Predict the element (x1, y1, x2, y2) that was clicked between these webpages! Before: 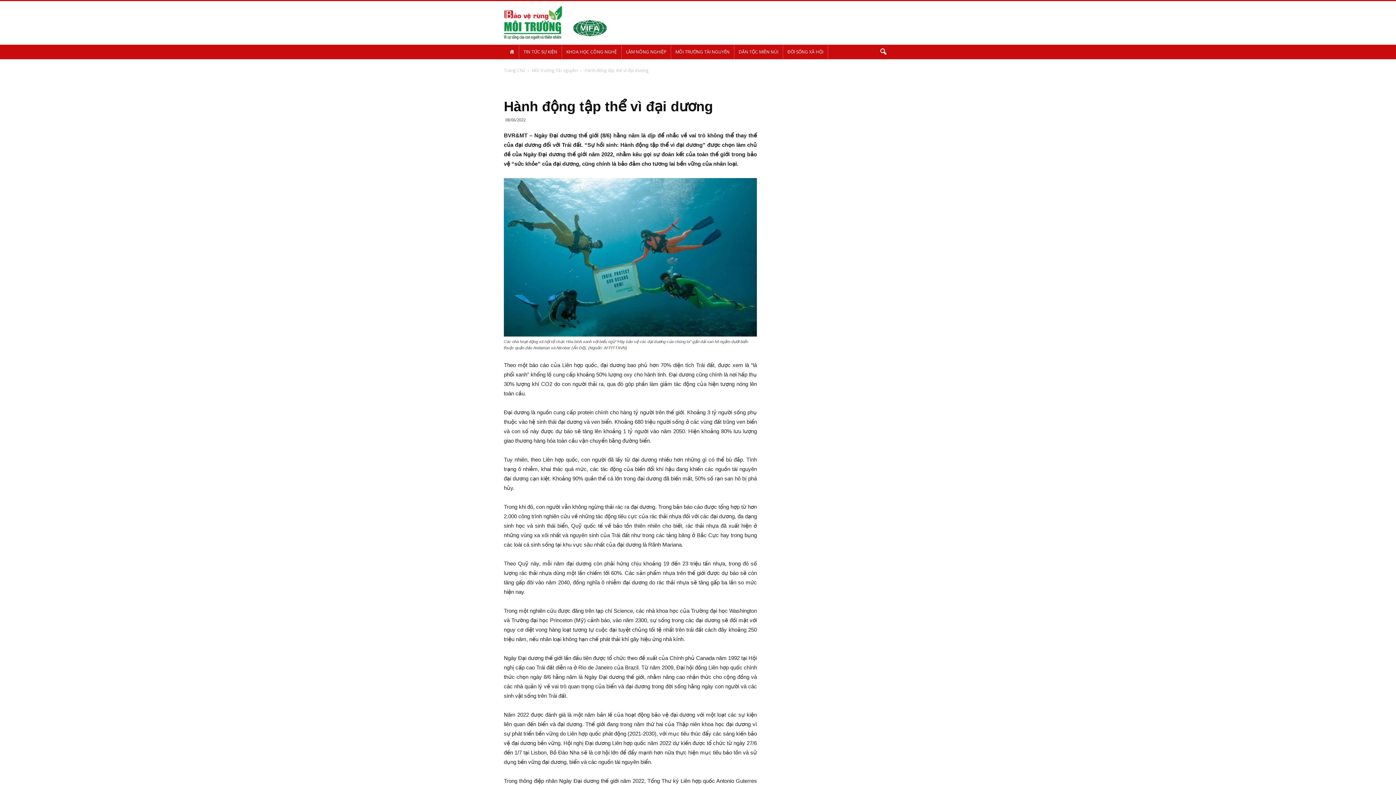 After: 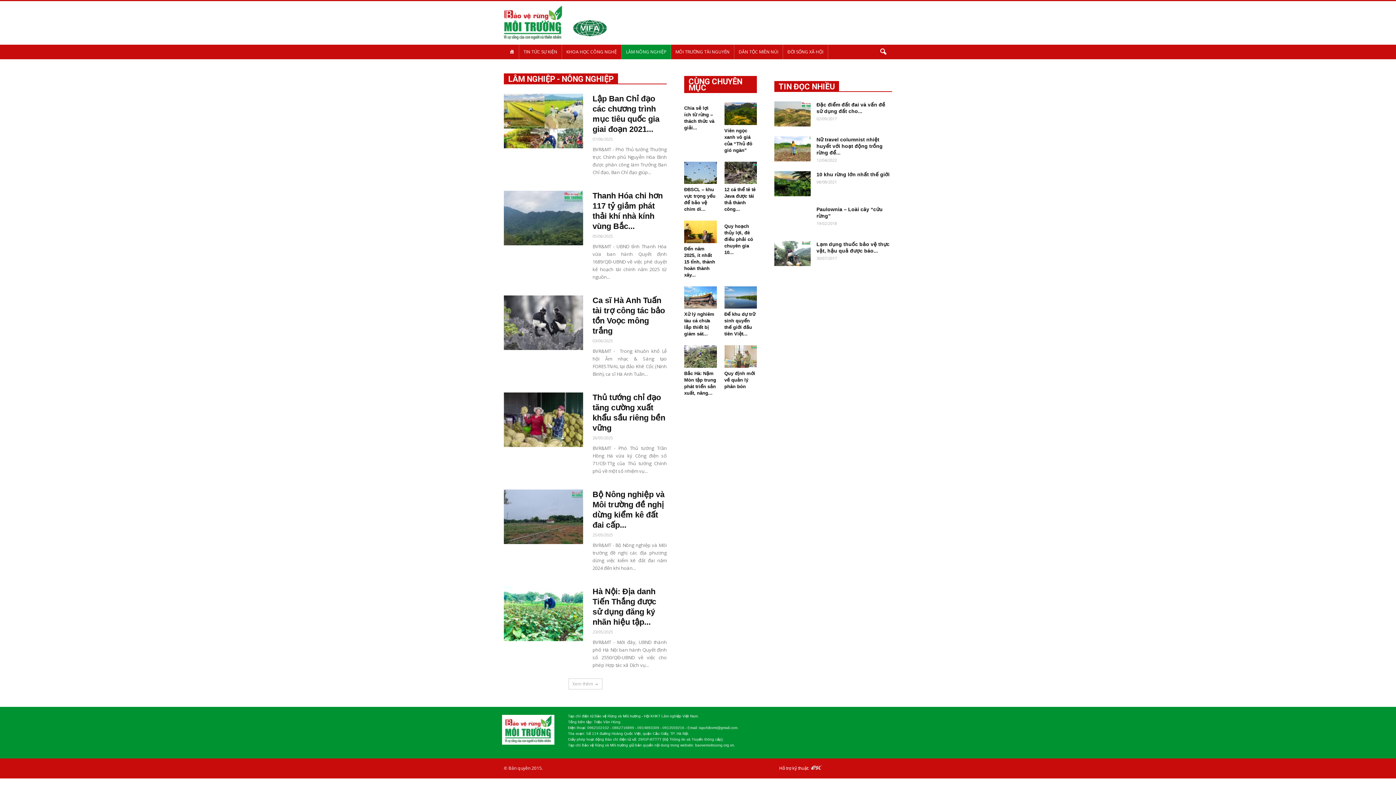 Action: label: LÂM NÔNG NGHIỆP bbox: (621, 44, 671, 59)